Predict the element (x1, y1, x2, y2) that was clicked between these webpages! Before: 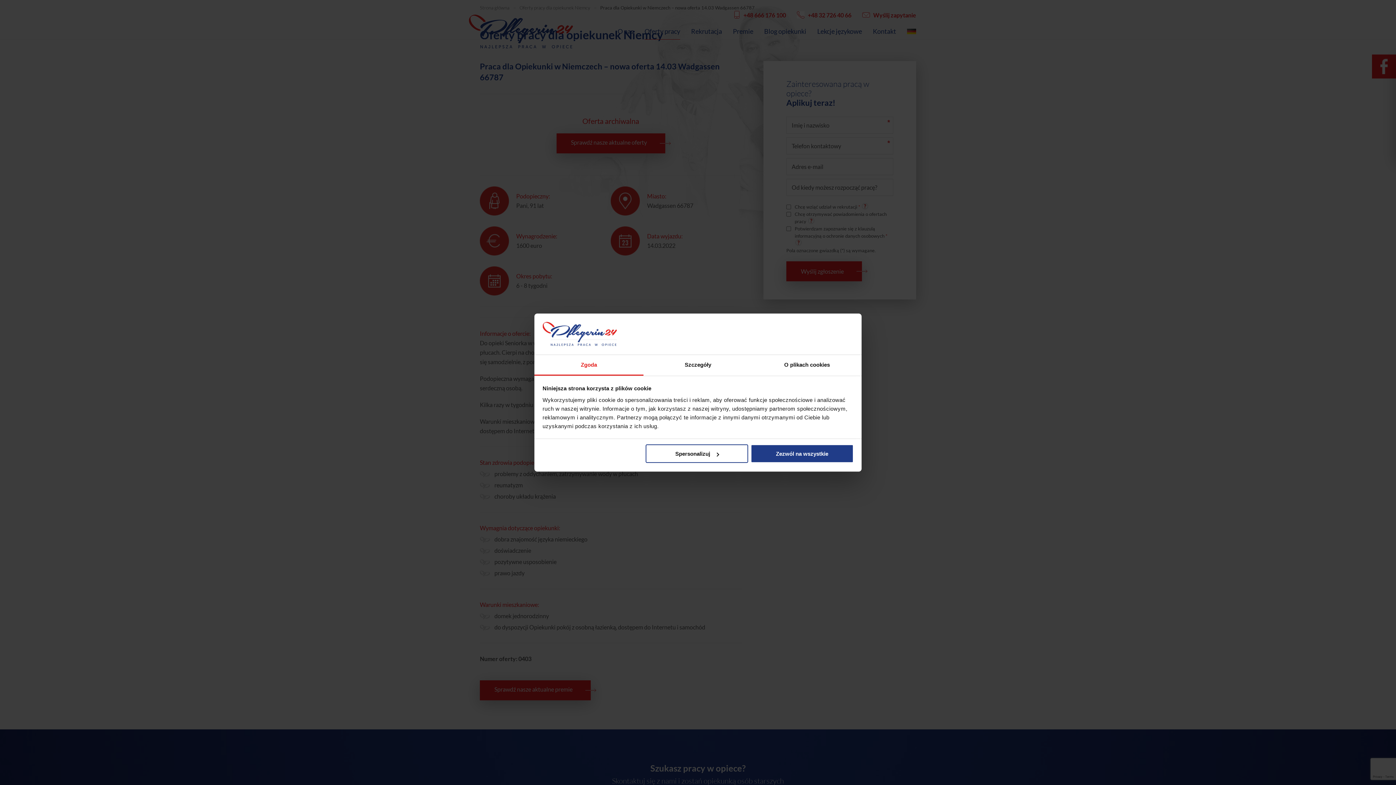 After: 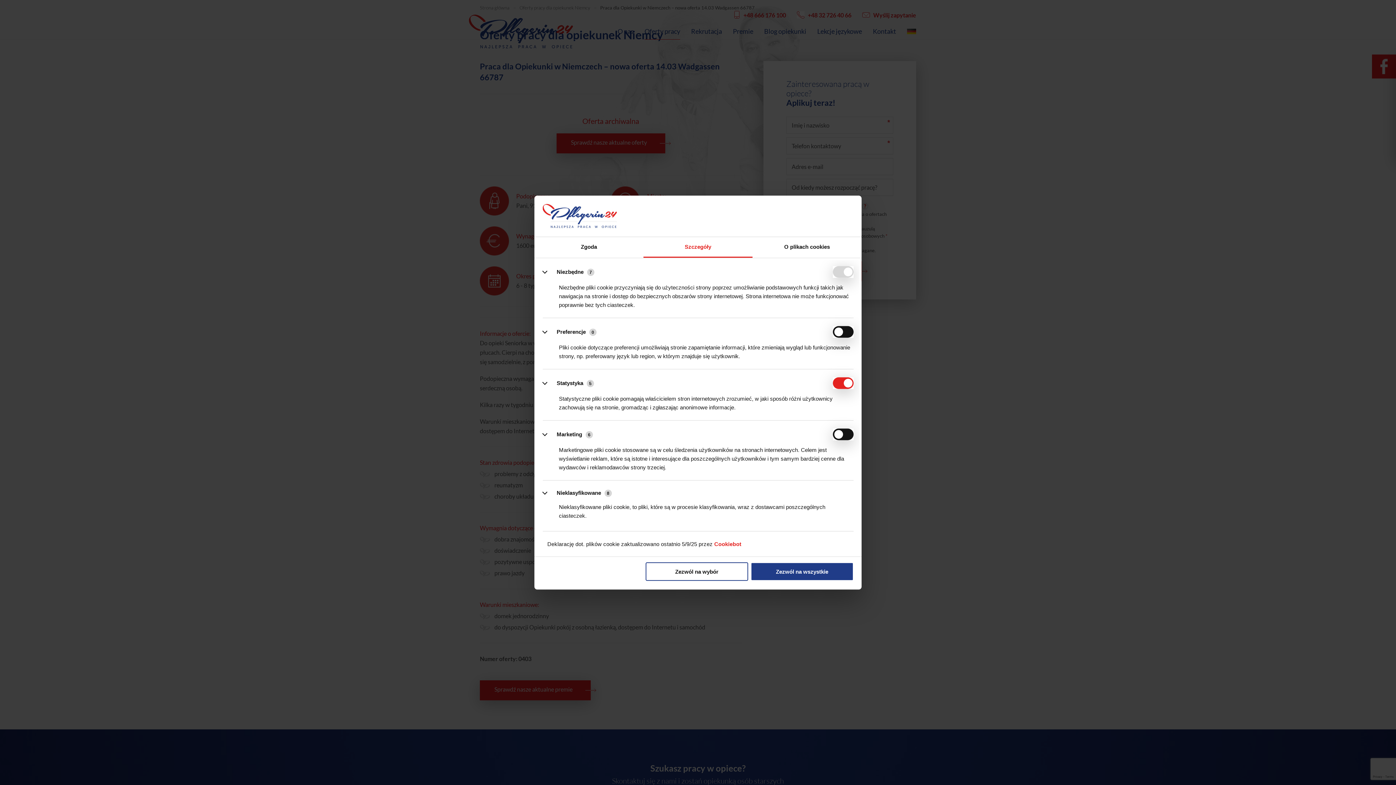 Action: label: Spersonalizuj bbox: (645, 444, 748, 463)